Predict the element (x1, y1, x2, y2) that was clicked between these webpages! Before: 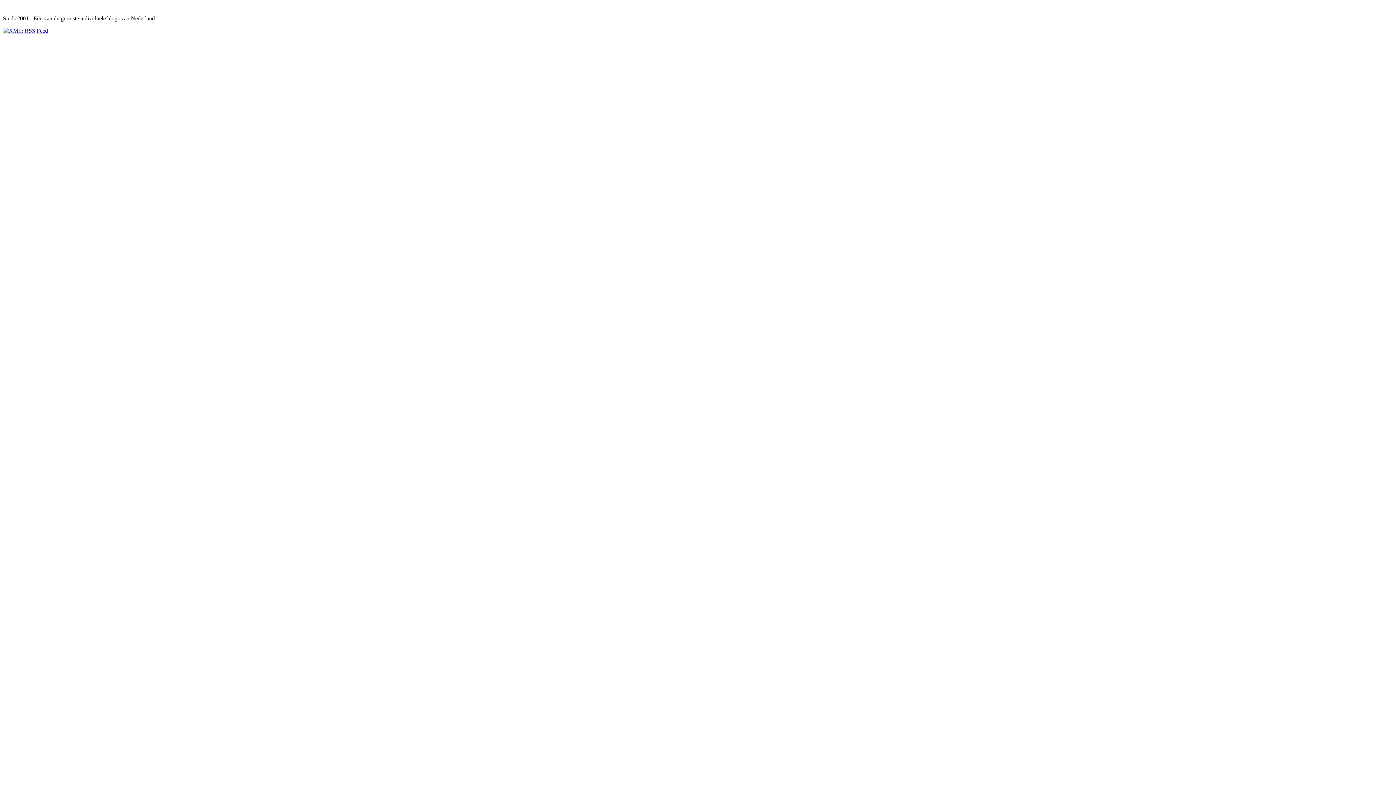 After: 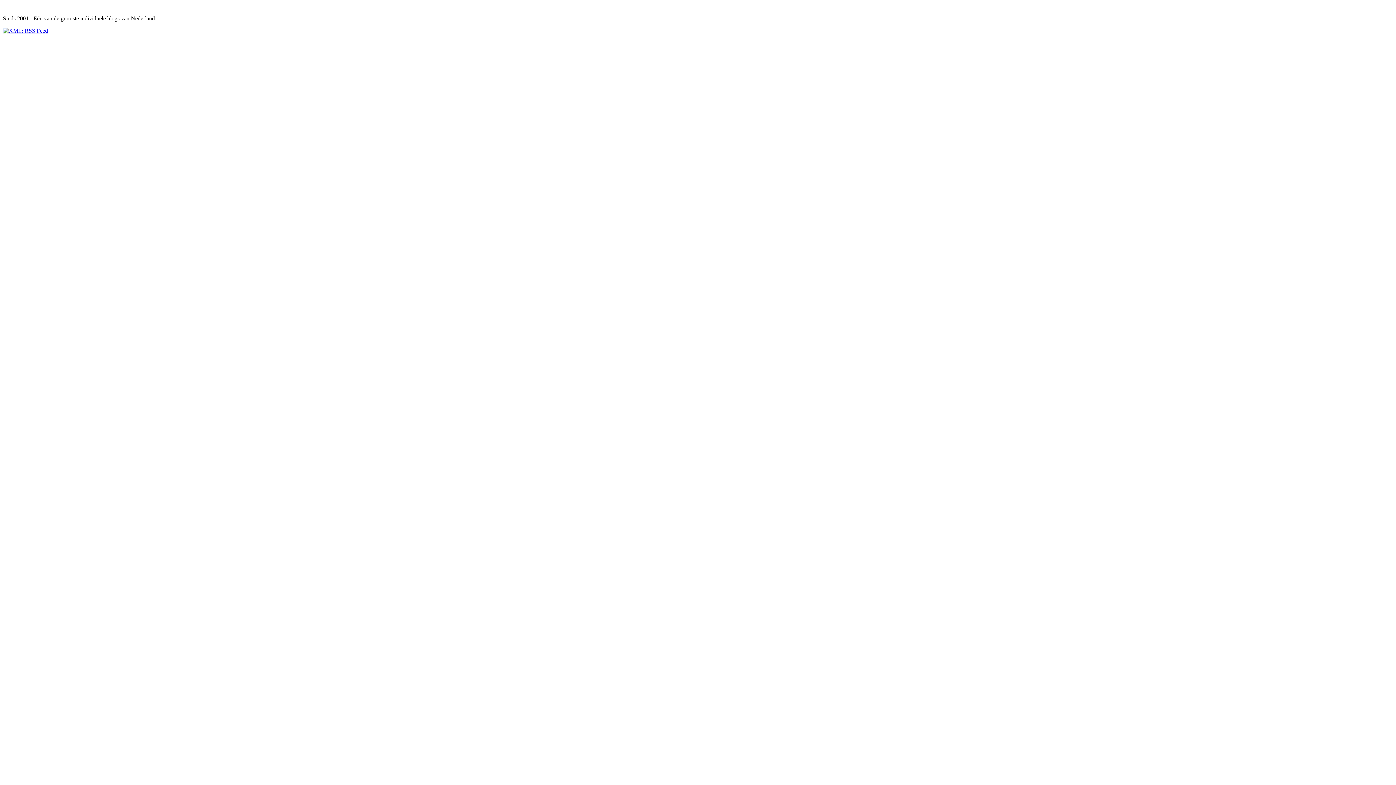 Action: bbox: (2, 27, 48, 33)